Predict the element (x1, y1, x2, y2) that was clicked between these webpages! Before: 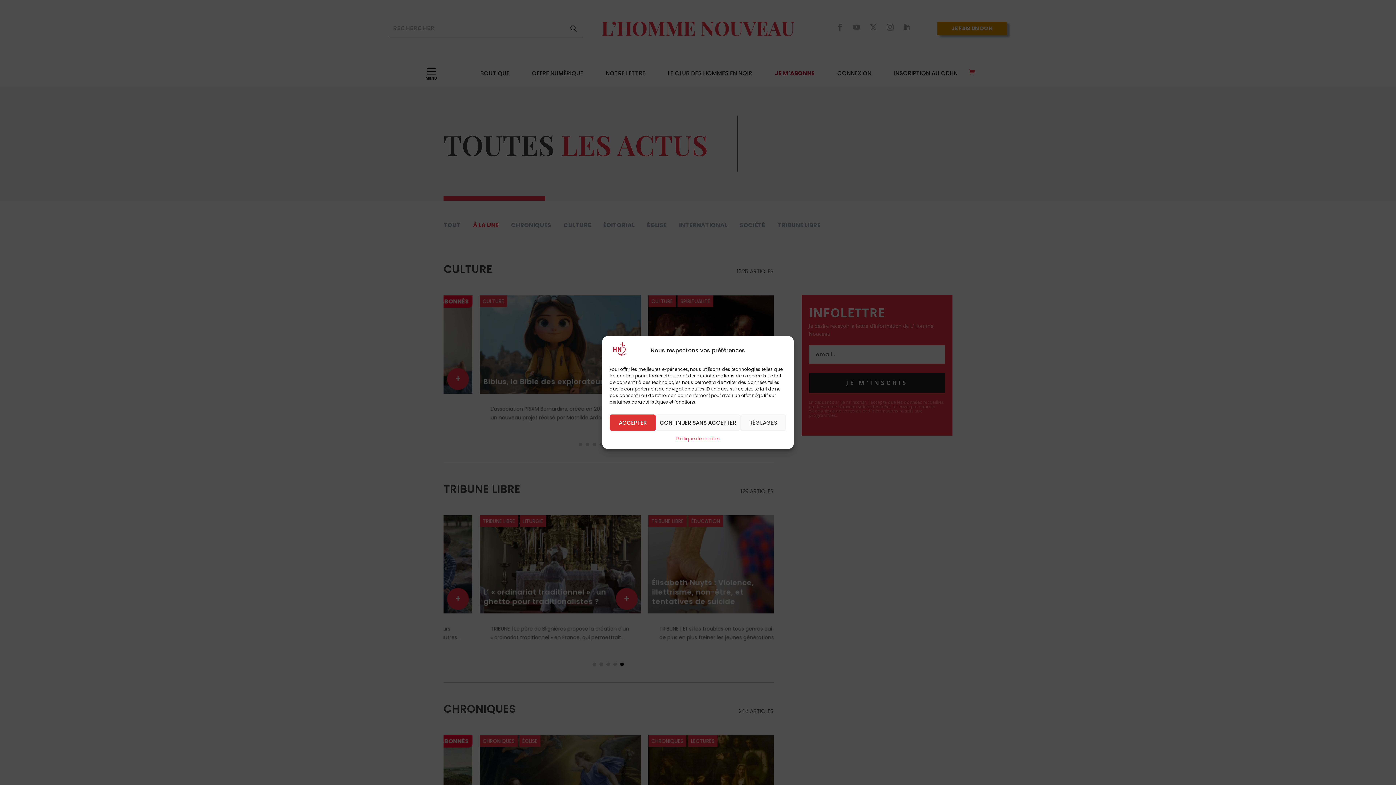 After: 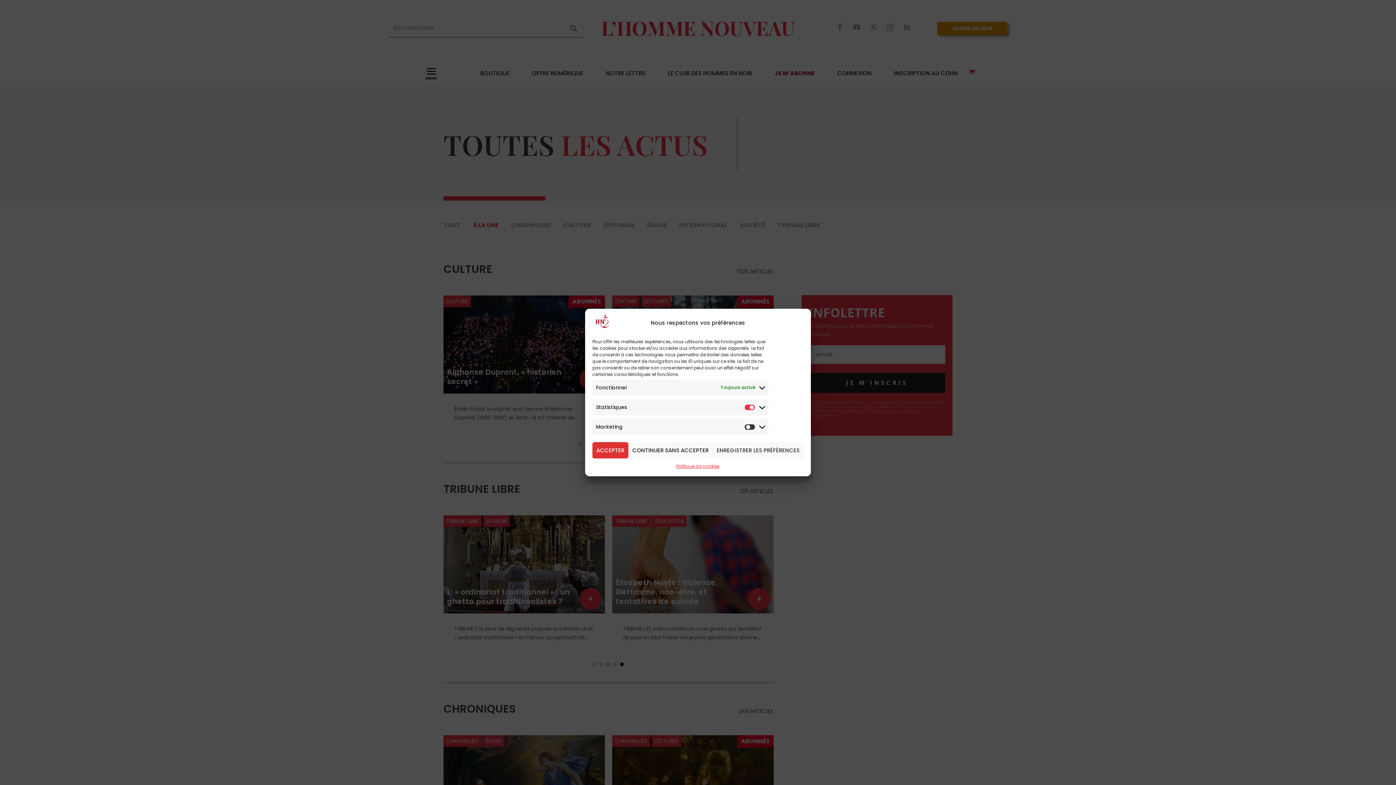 Action: label: RÉGLAGES bbox: (740, 414, 786, 431)